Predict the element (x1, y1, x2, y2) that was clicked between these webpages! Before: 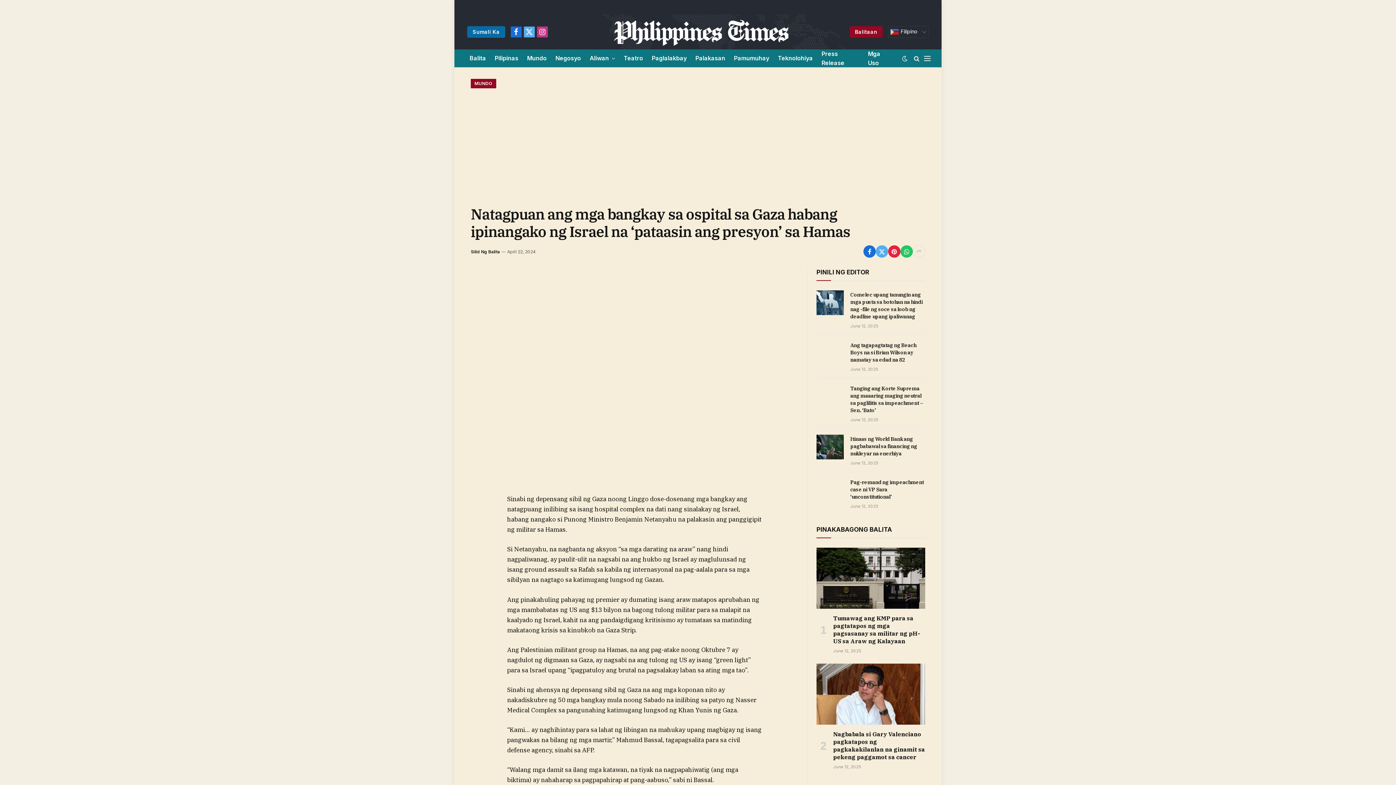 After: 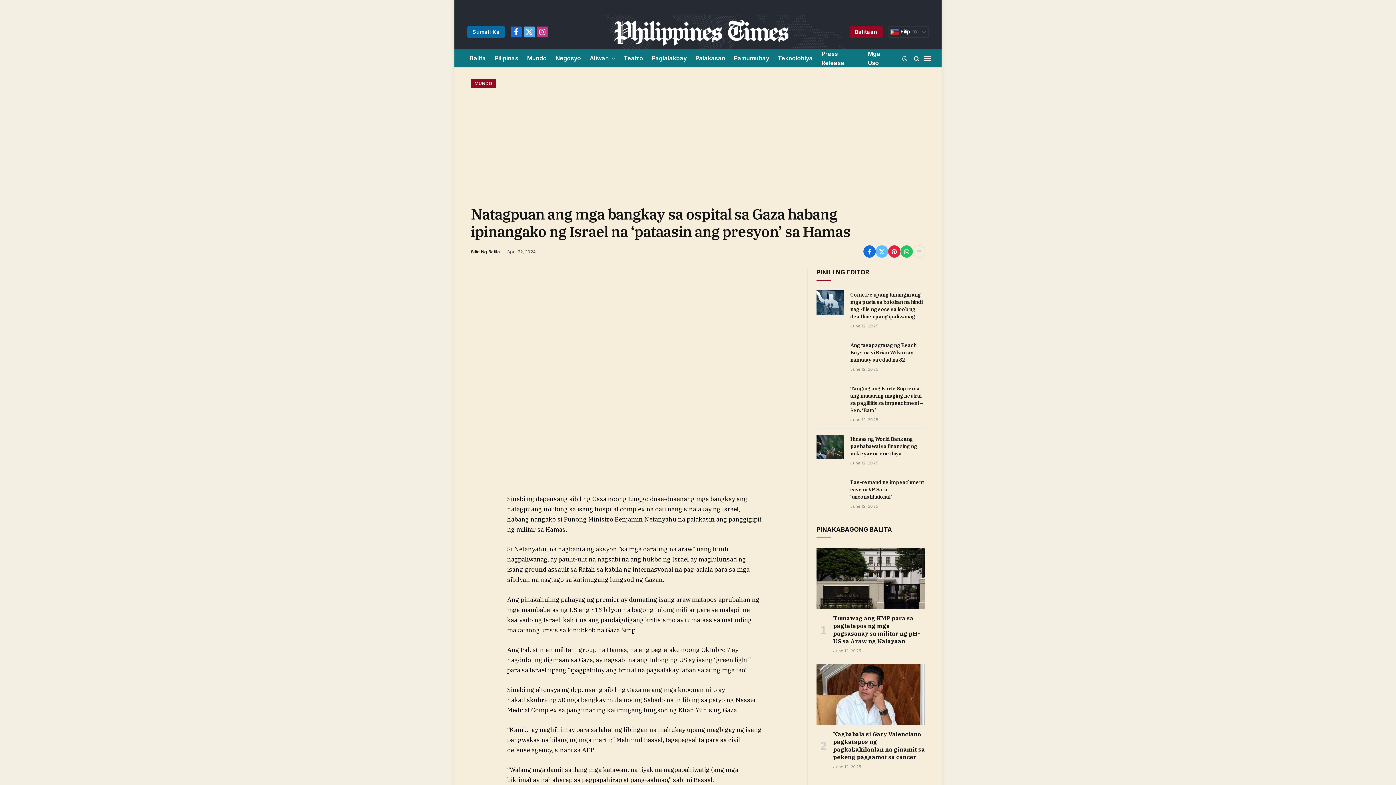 Action: bbox: (876, 245, 888, 257)